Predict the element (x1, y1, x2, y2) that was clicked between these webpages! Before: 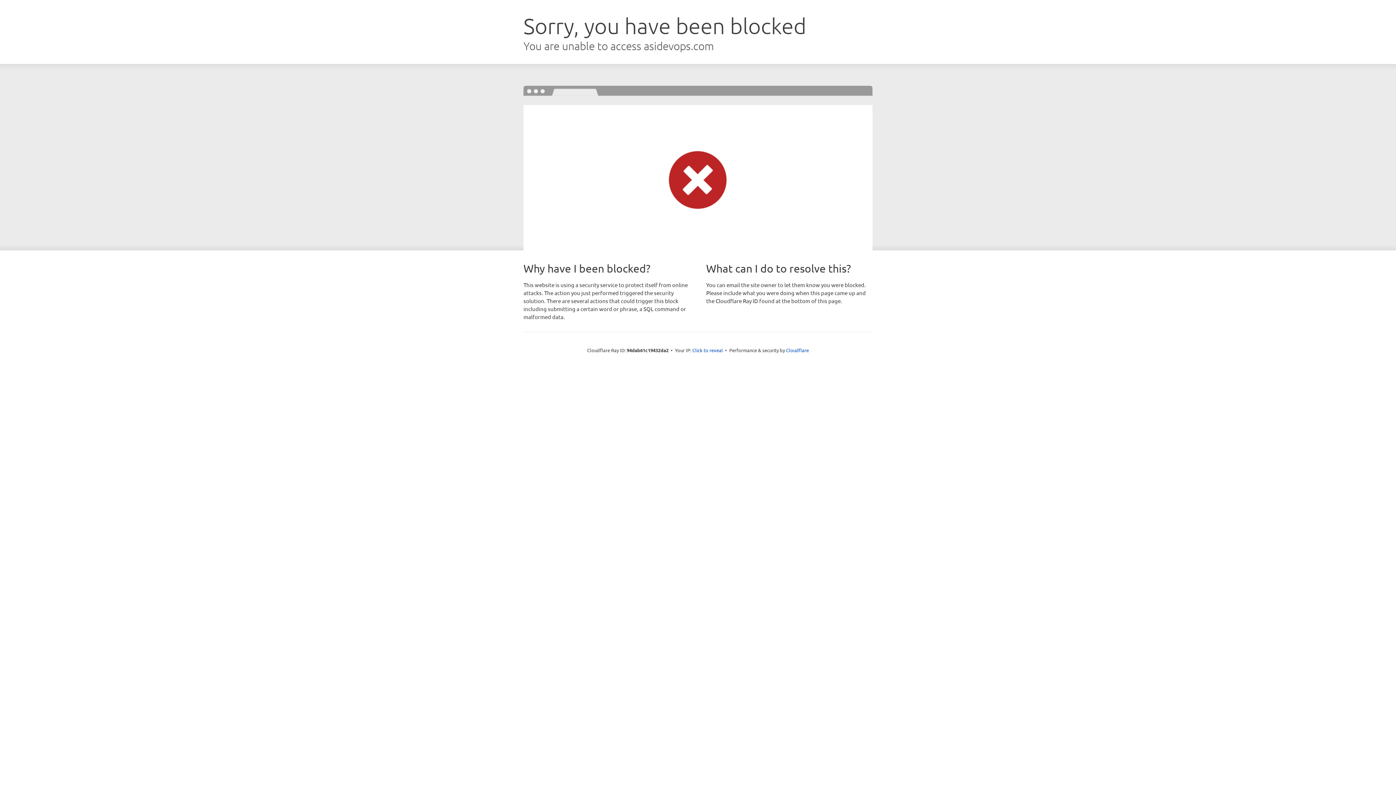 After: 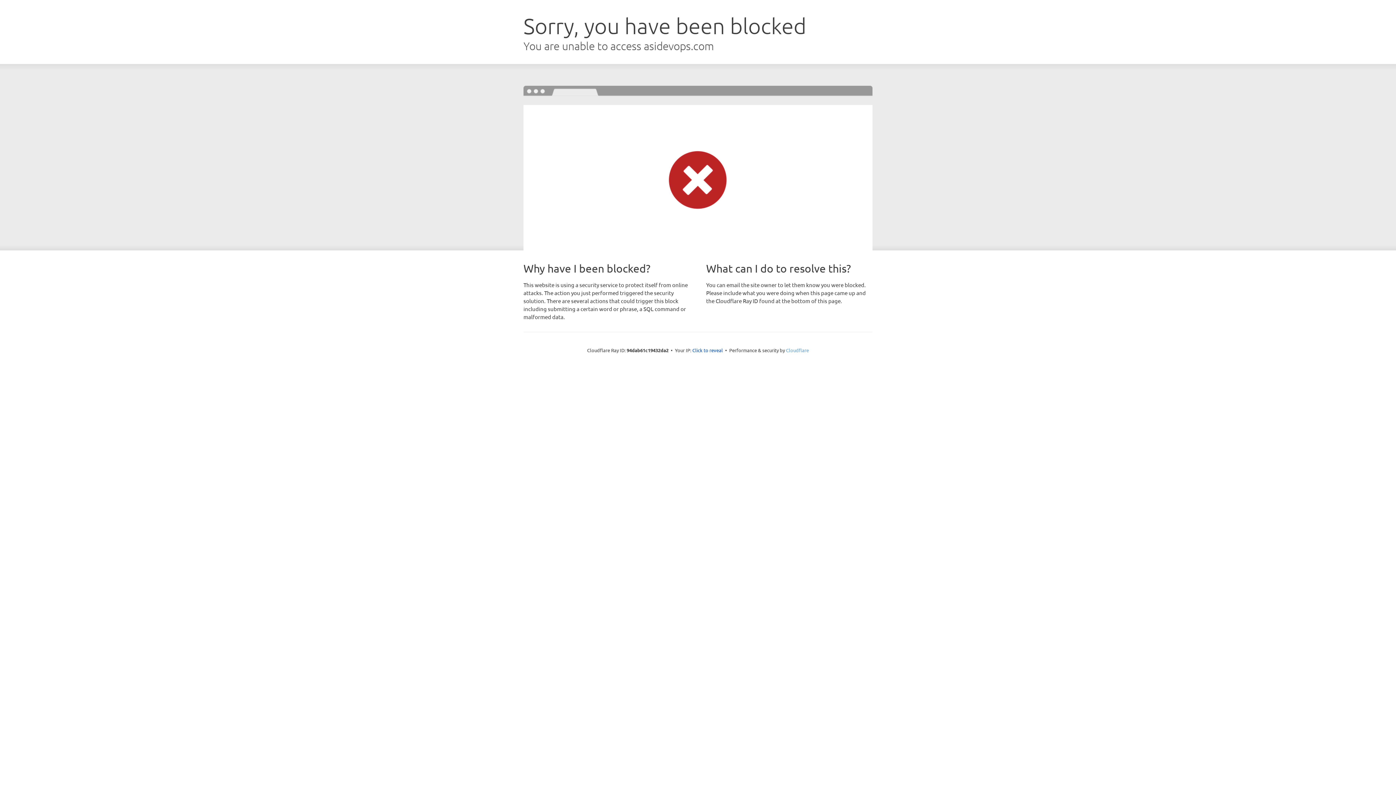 Action: bbox: (786, 347, 809, 353) label: Cloudflare